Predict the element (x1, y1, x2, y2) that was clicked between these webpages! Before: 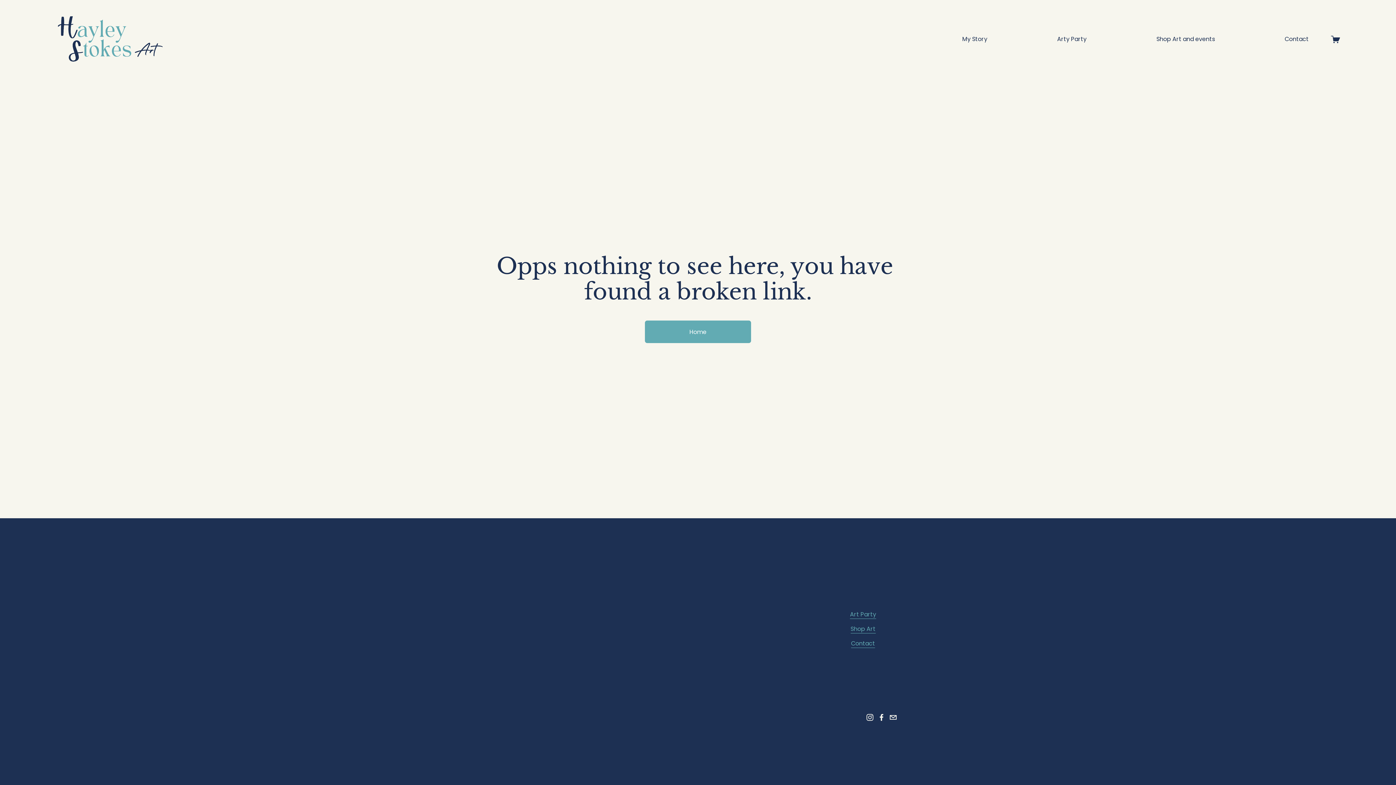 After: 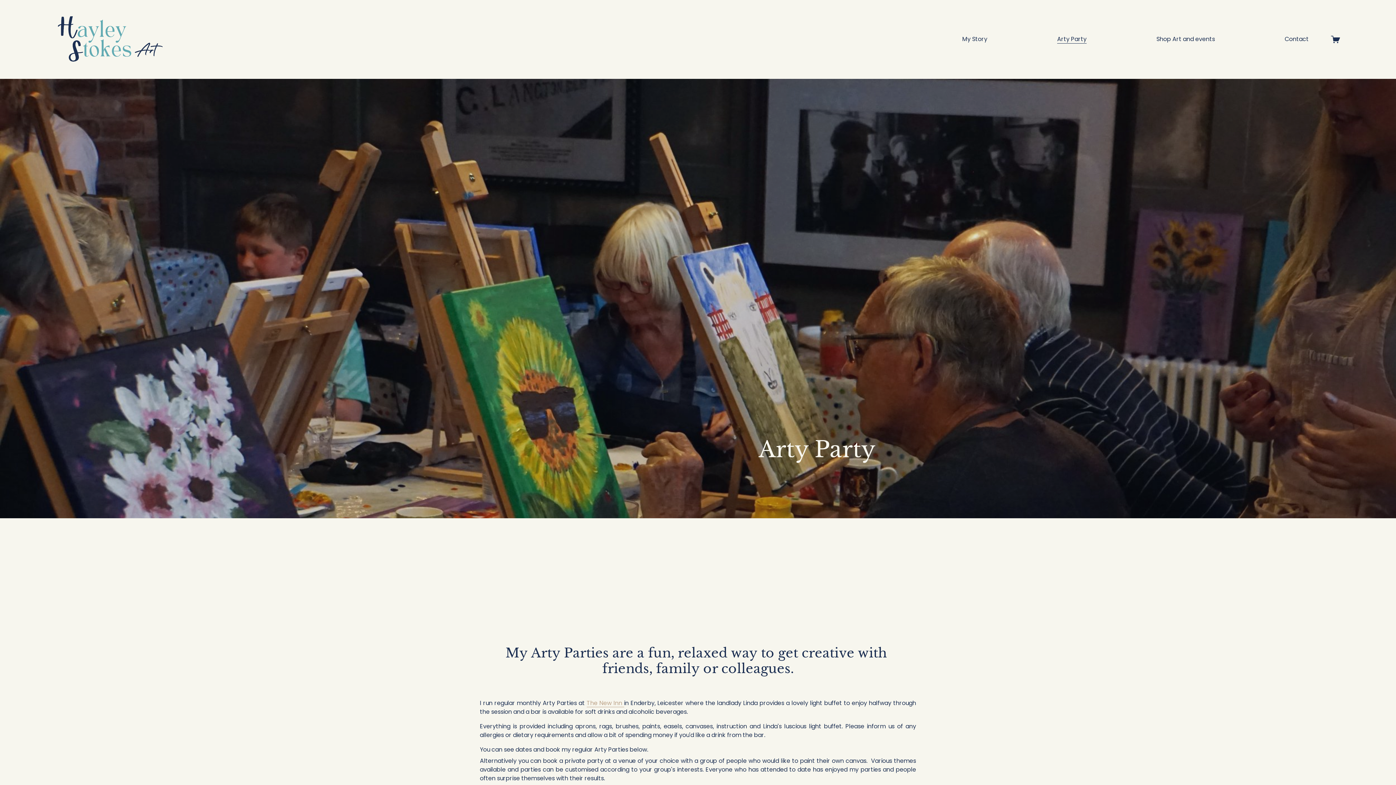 Action: label: Art Party bbox: (850, 610, 876, 619)